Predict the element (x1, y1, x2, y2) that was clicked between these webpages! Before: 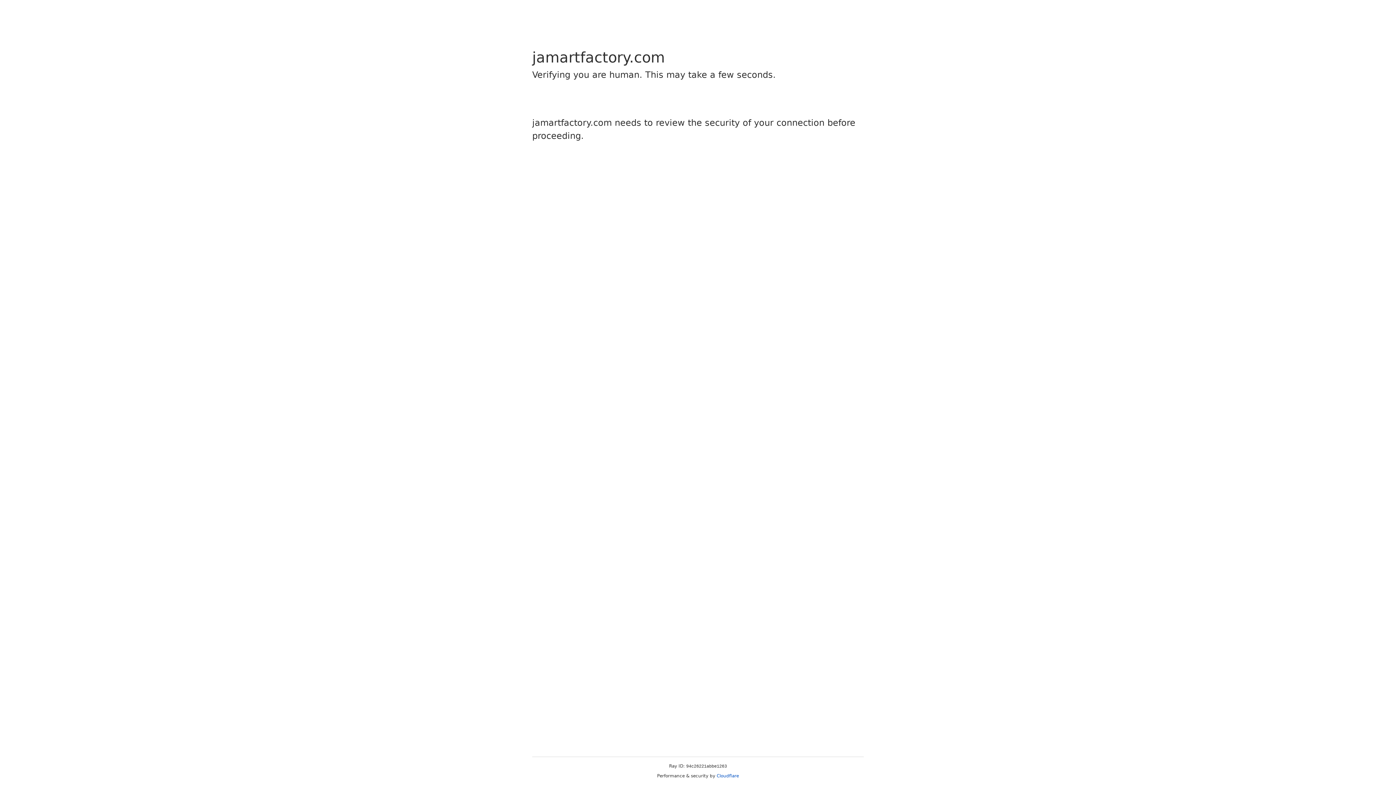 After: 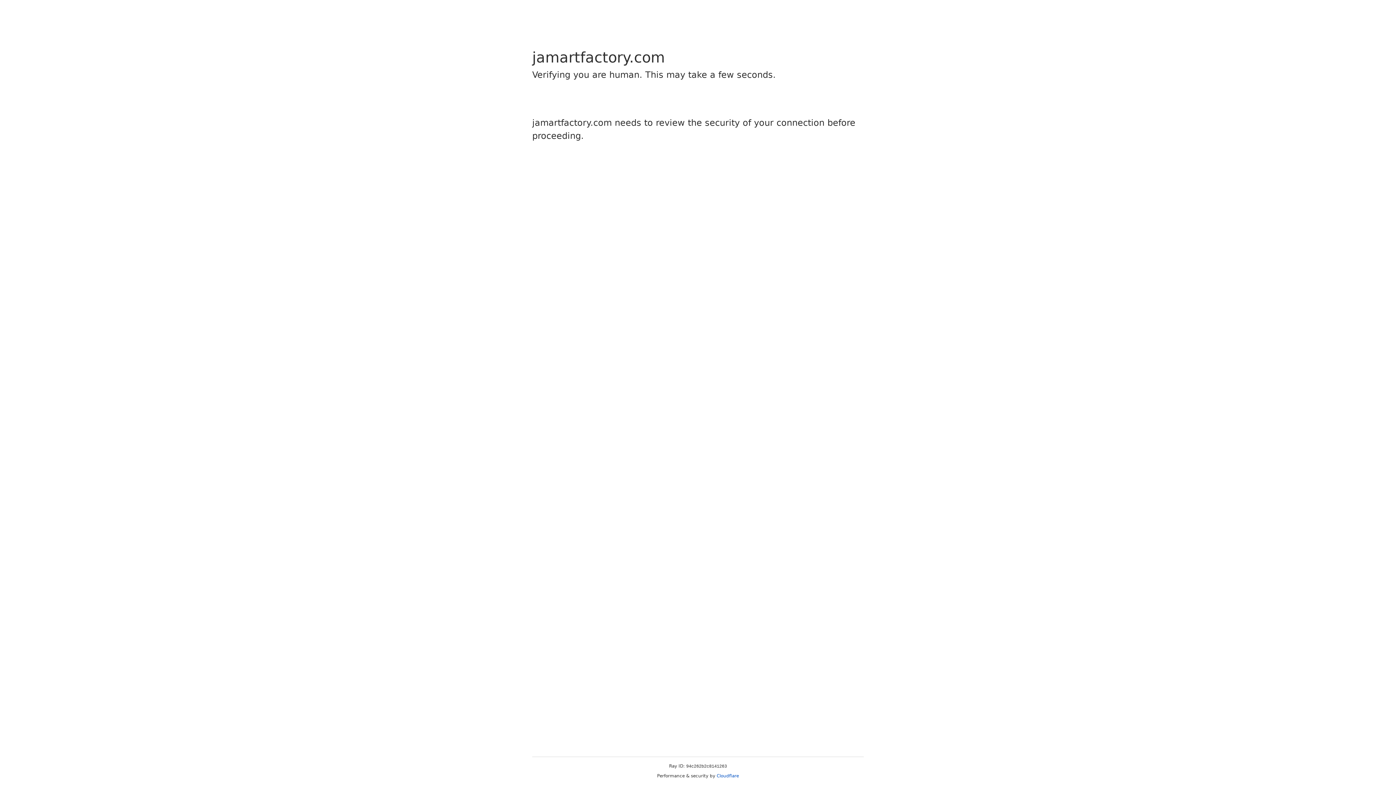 Action: label: Cloudflare bbox: (716, 773, 739, 778)